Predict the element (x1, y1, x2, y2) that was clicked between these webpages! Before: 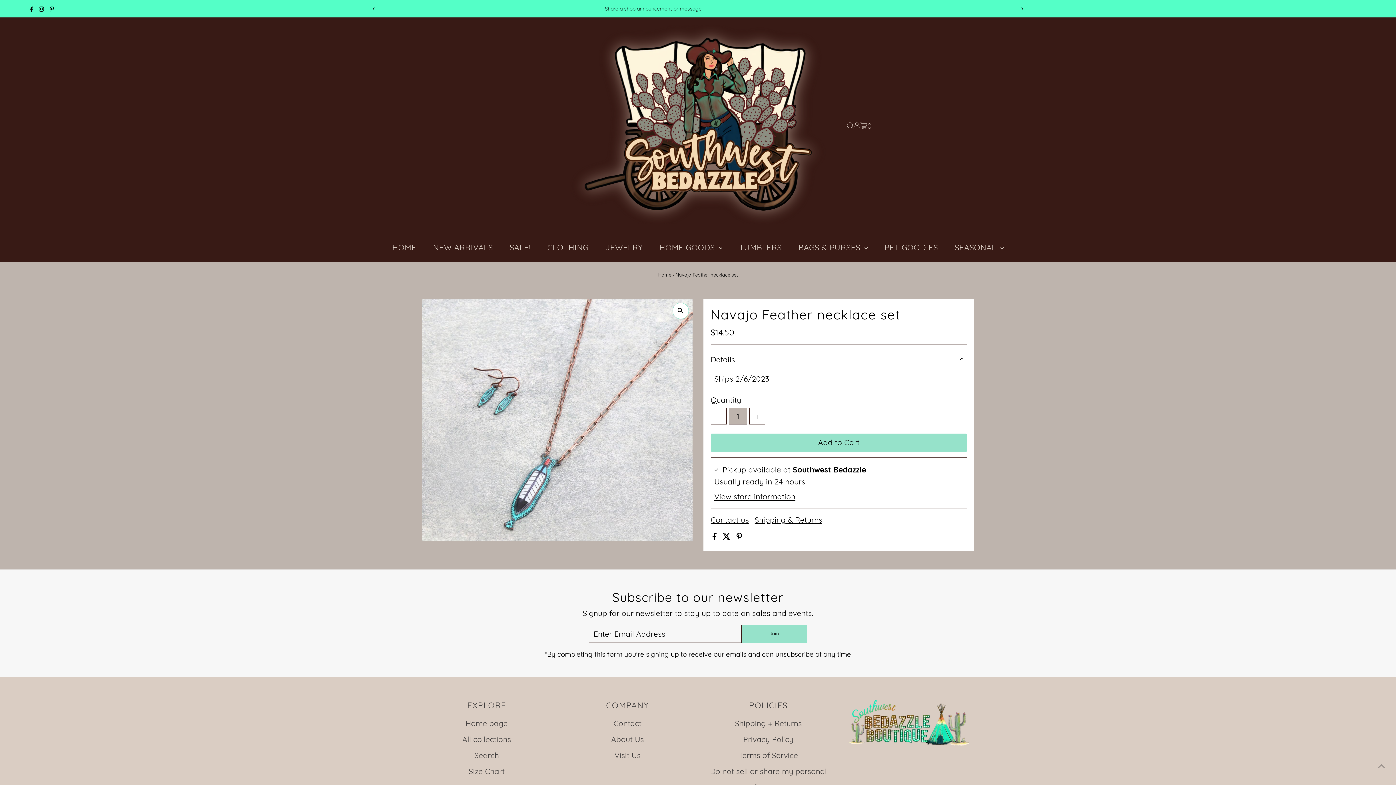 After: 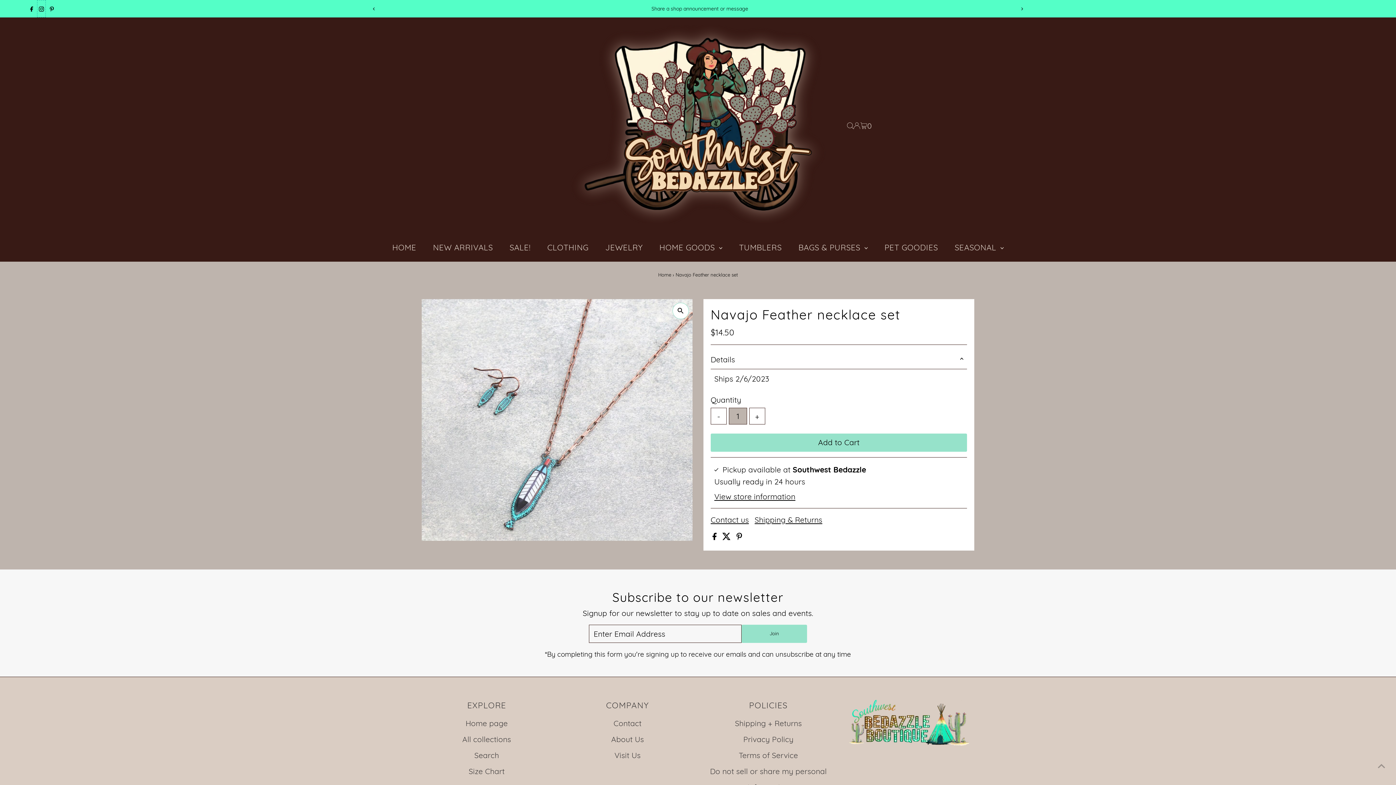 Action: bbox: (37, 0, 45, 17) label: Instagram